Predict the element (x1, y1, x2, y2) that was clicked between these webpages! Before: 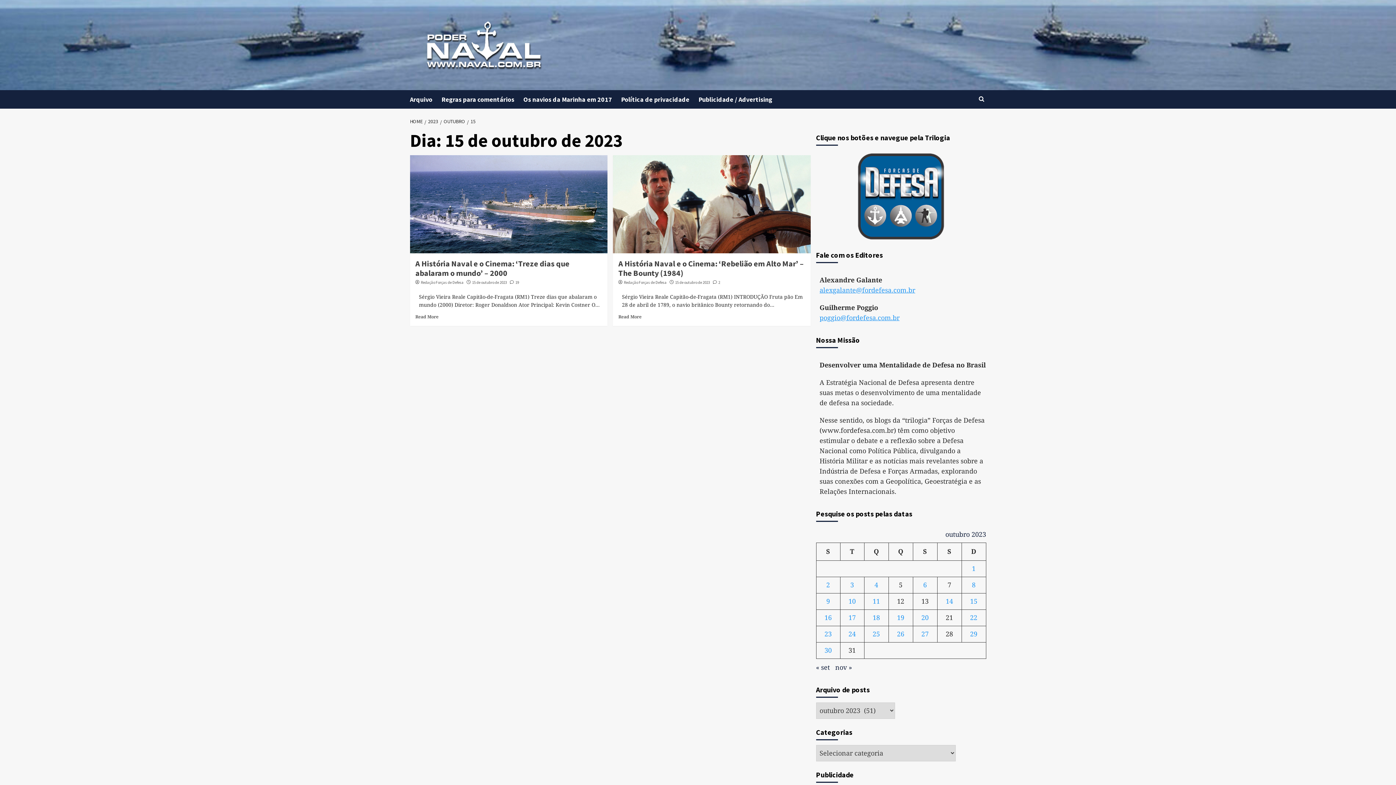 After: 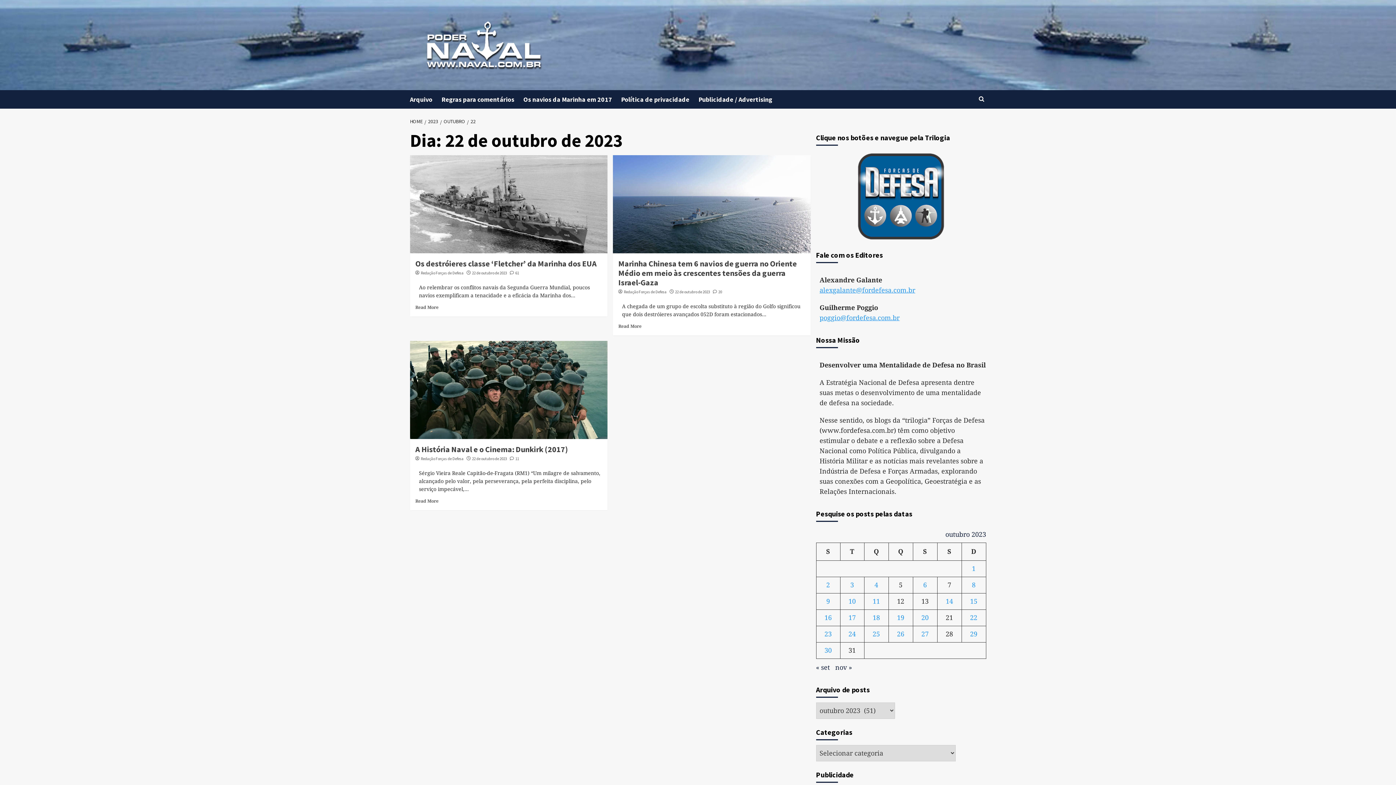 Action: label: Posts publicados em 22 de October de 2023 bbox: (970, 614, 977, 621)